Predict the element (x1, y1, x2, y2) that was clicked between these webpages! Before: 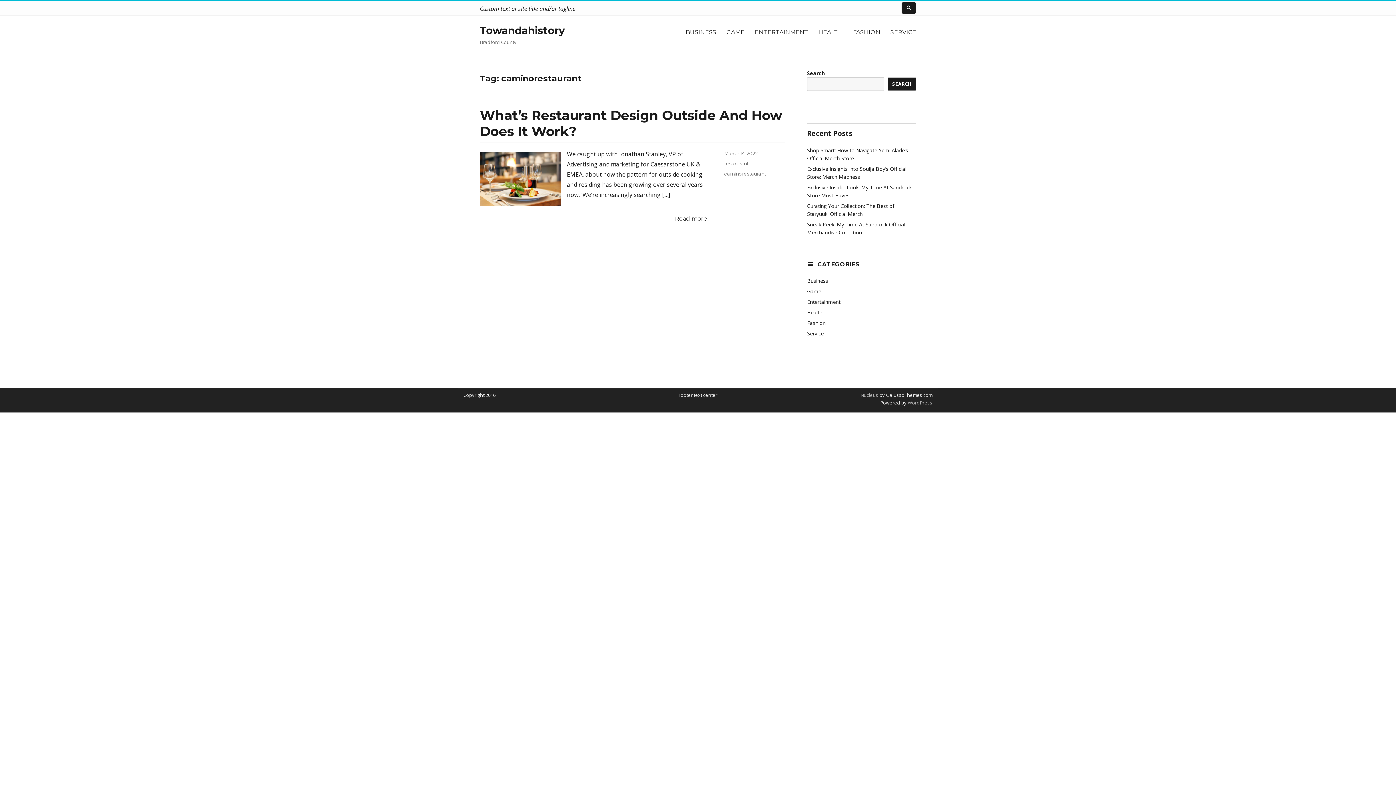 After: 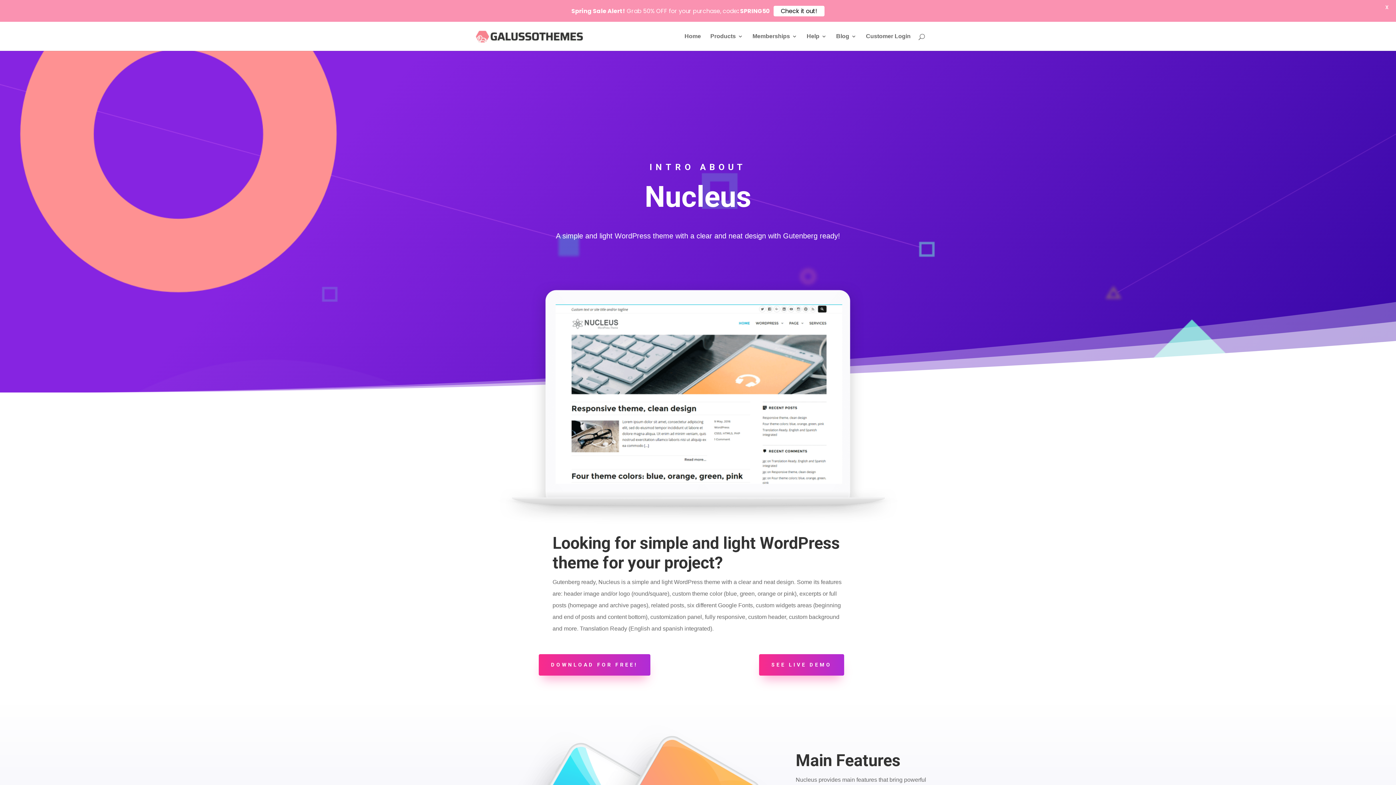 Action: label: Nucleus bbox: (860, 392, 878, 398)